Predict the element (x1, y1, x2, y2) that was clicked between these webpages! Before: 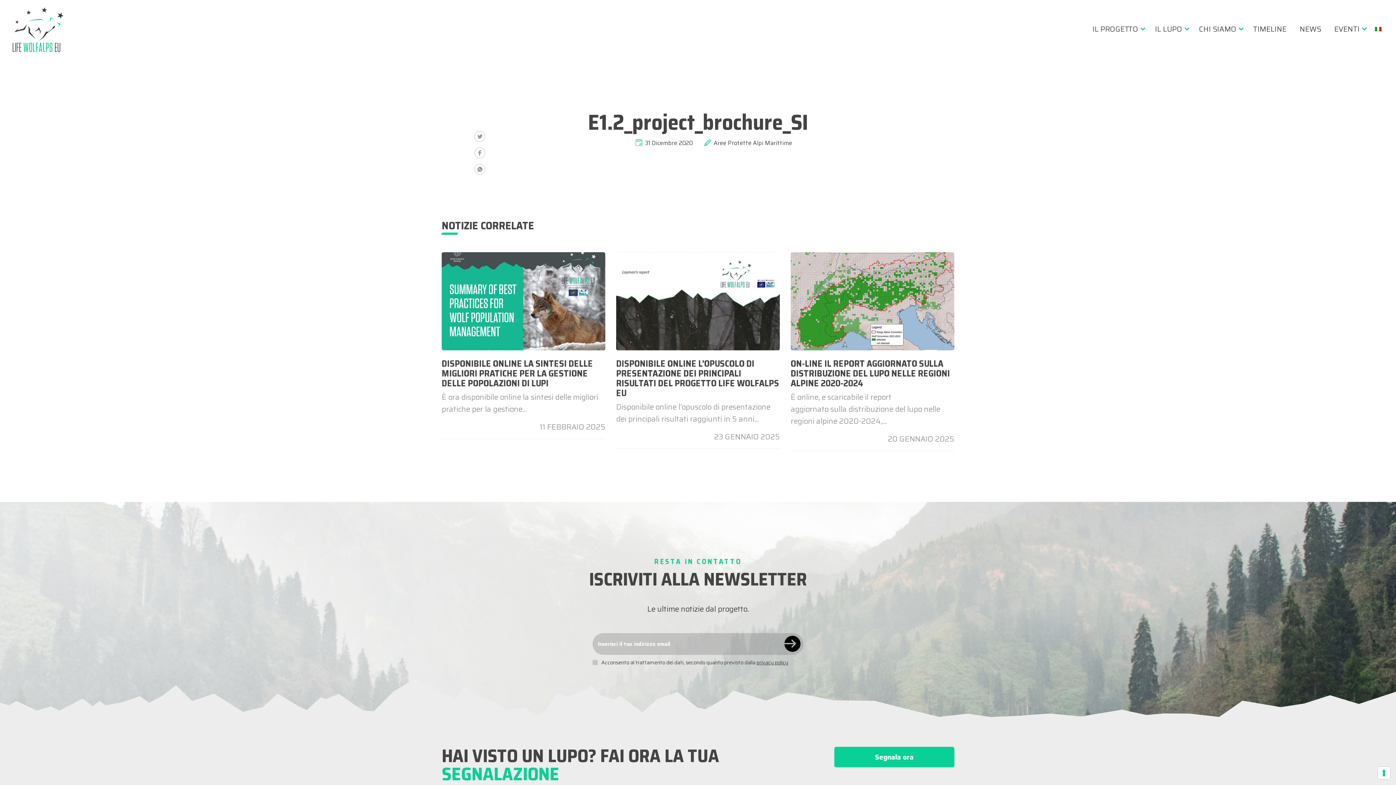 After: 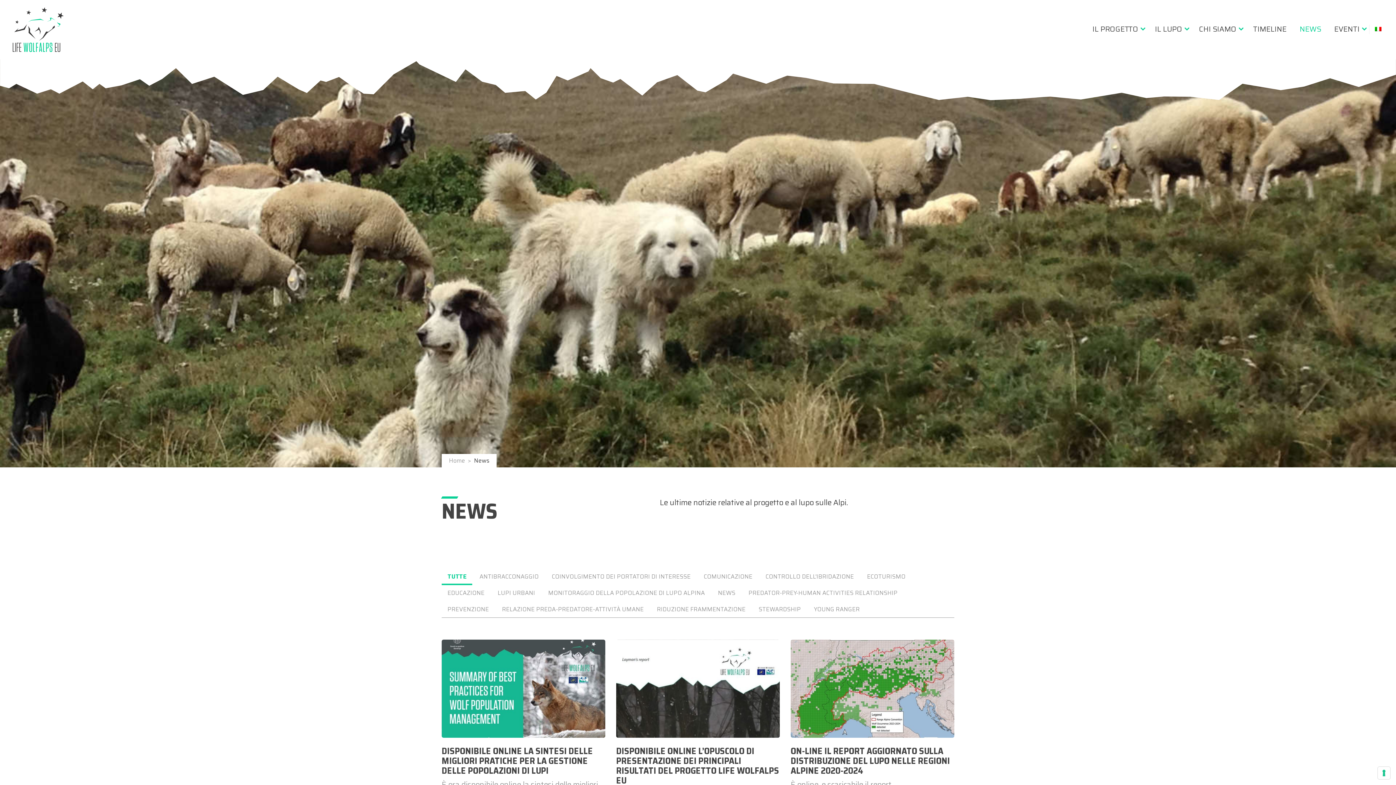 Action: label: NEWS bbox: (1294, 24, 1327, 33)